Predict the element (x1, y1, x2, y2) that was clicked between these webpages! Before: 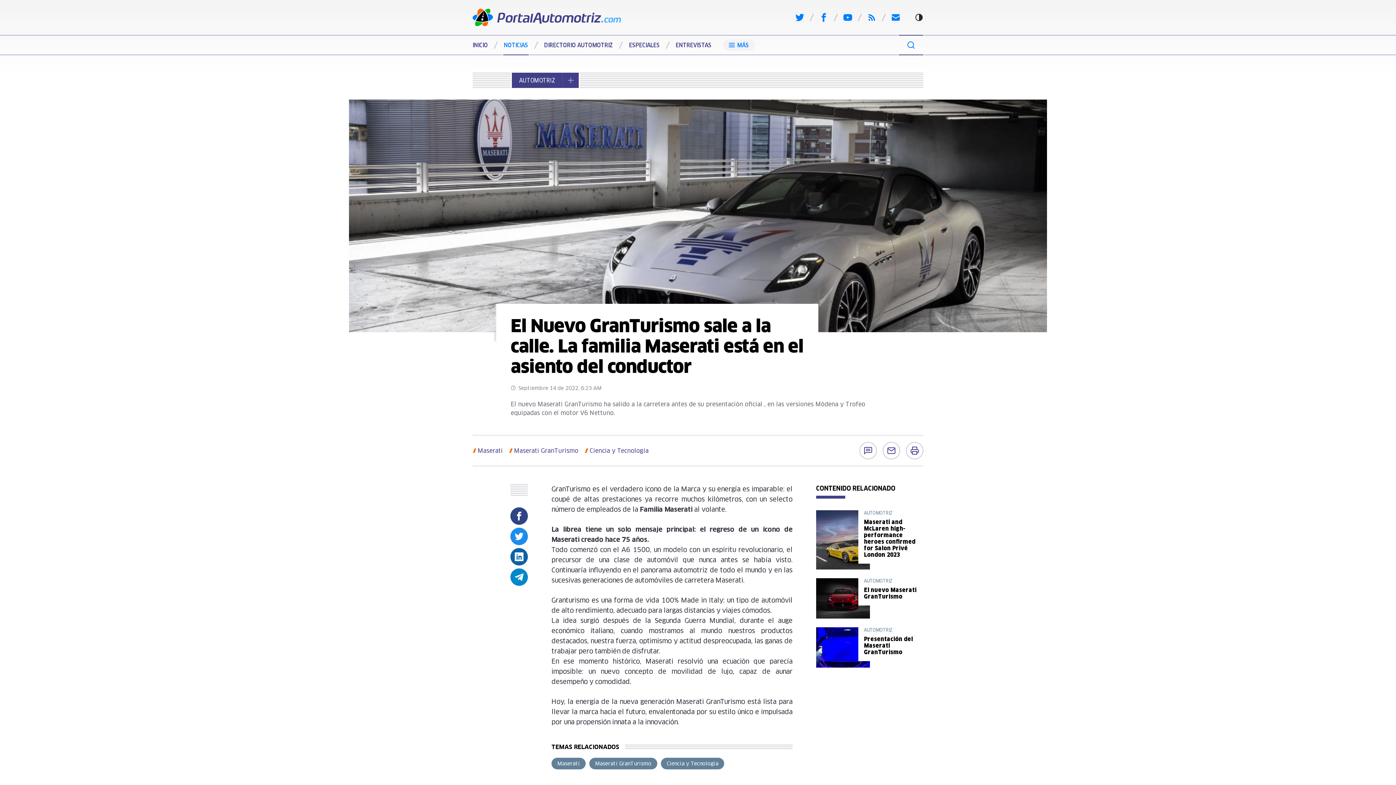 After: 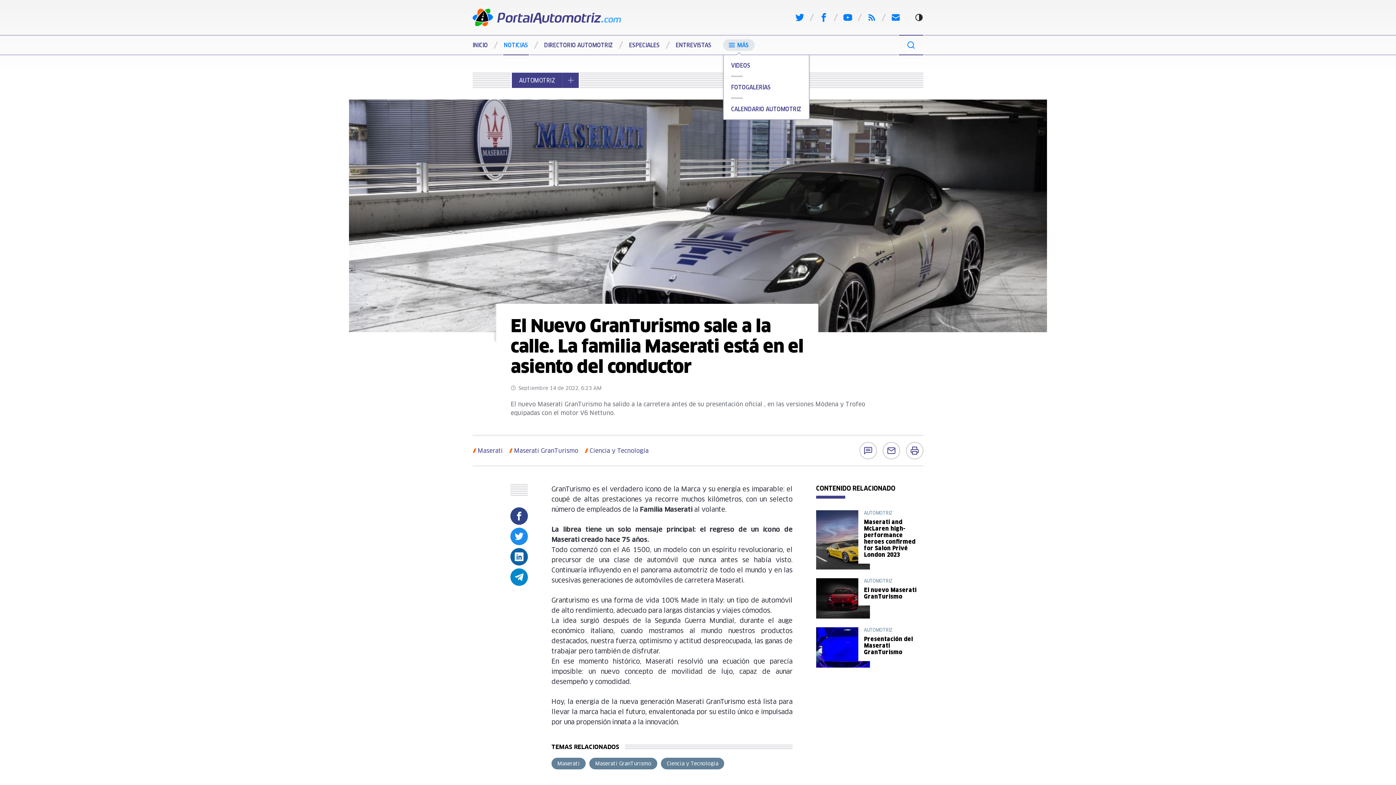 Action: bbox: (723, 39, 754, 50) label: MÁS